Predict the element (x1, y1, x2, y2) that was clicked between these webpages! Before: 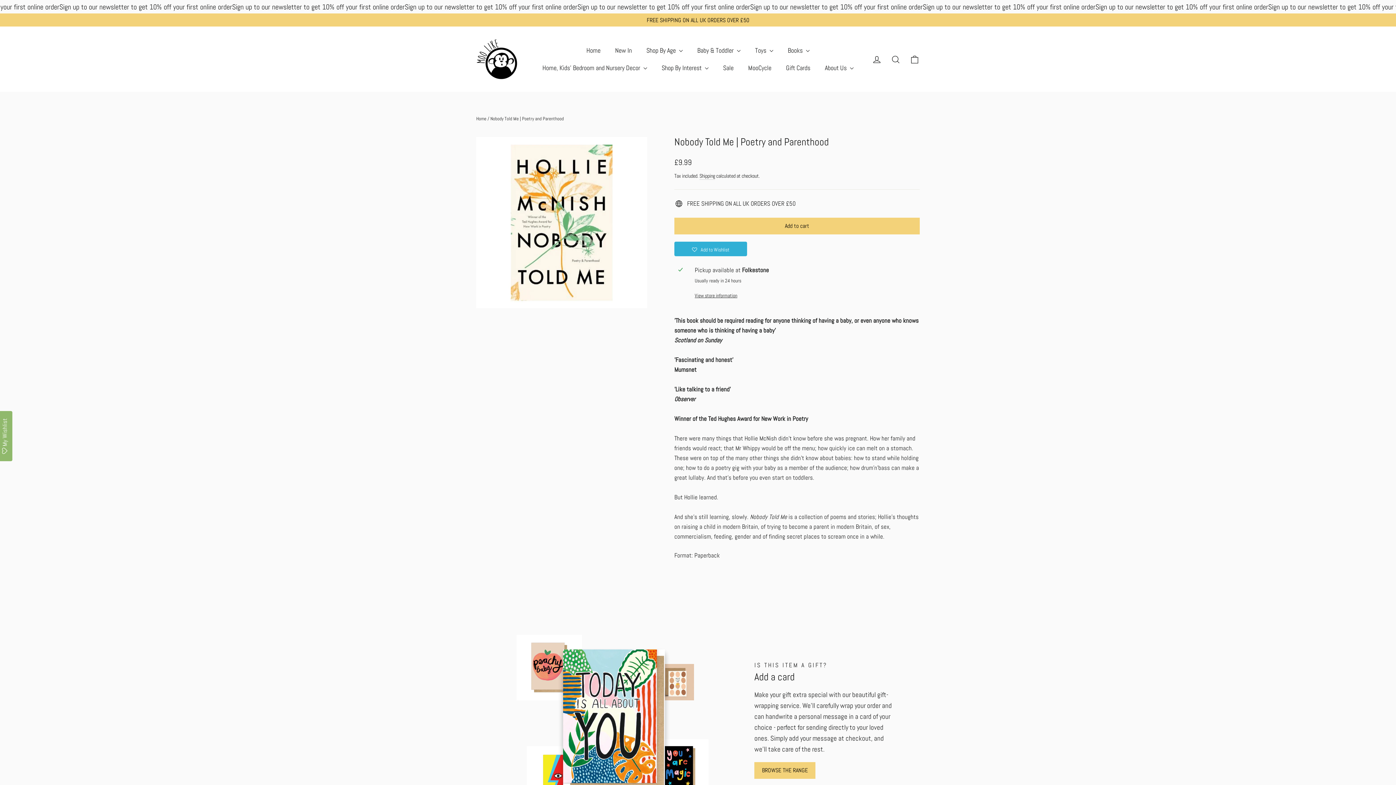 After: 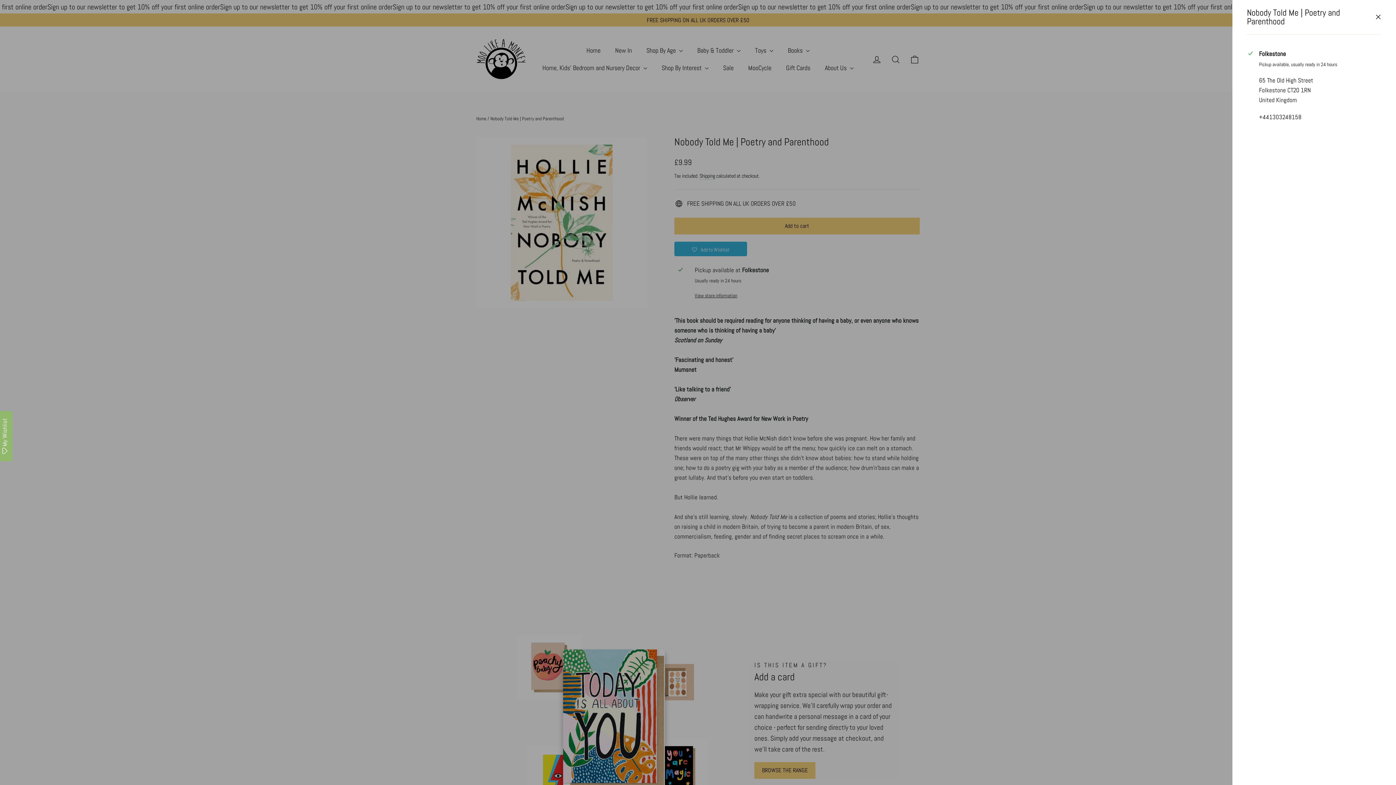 Action: label: View store information bbox: (694, 292, 915, 299)